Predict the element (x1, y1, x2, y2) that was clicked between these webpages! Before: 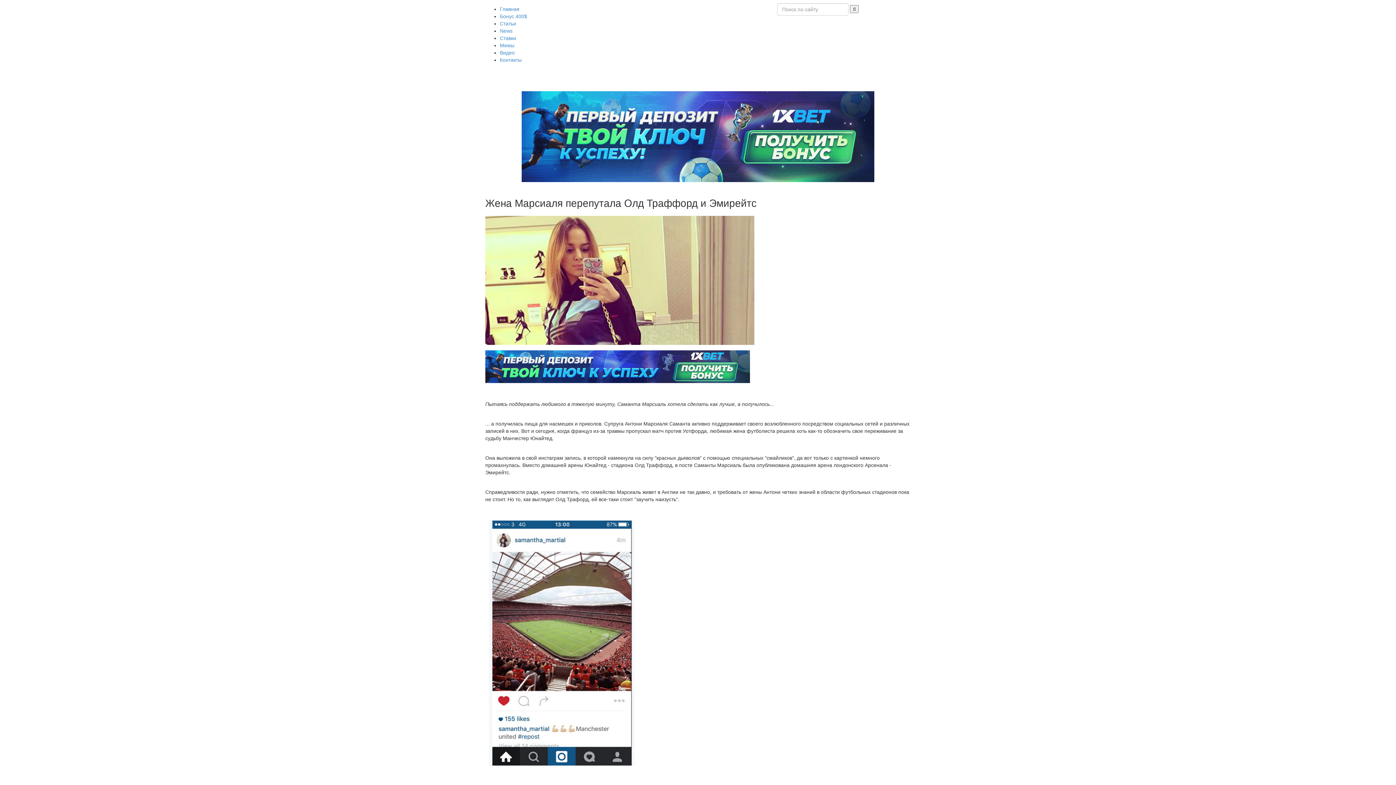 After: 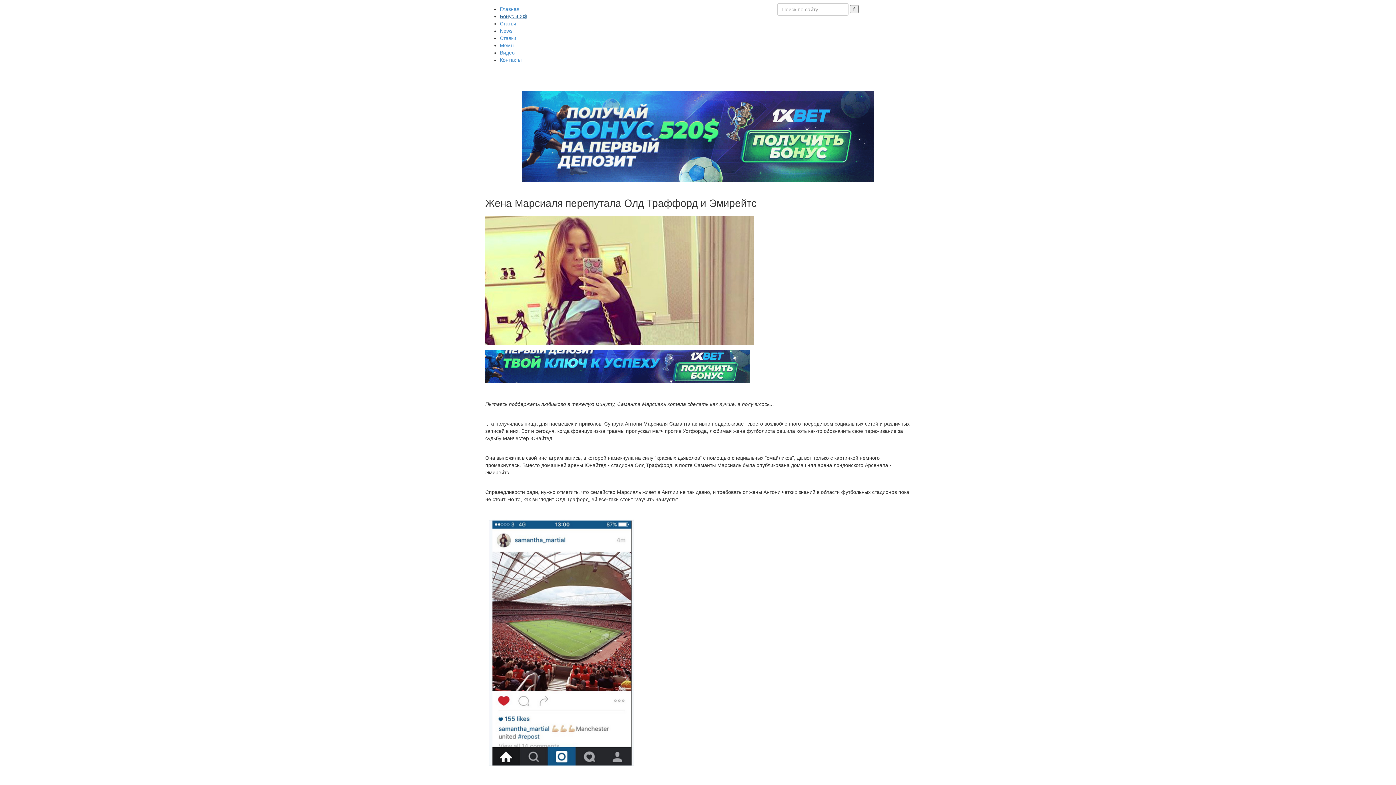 Action: label: Бонус 400$ bbox: (500, 13, 527, 19)